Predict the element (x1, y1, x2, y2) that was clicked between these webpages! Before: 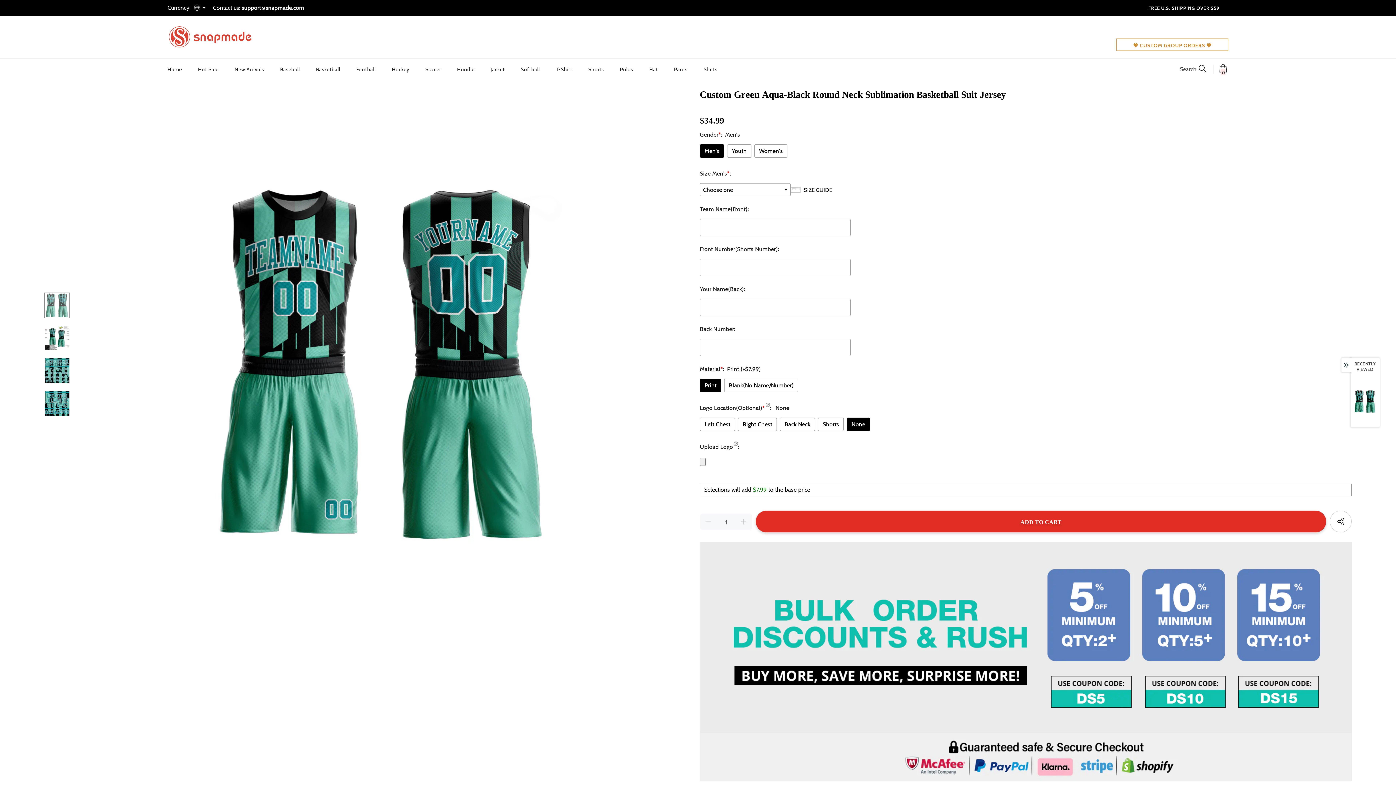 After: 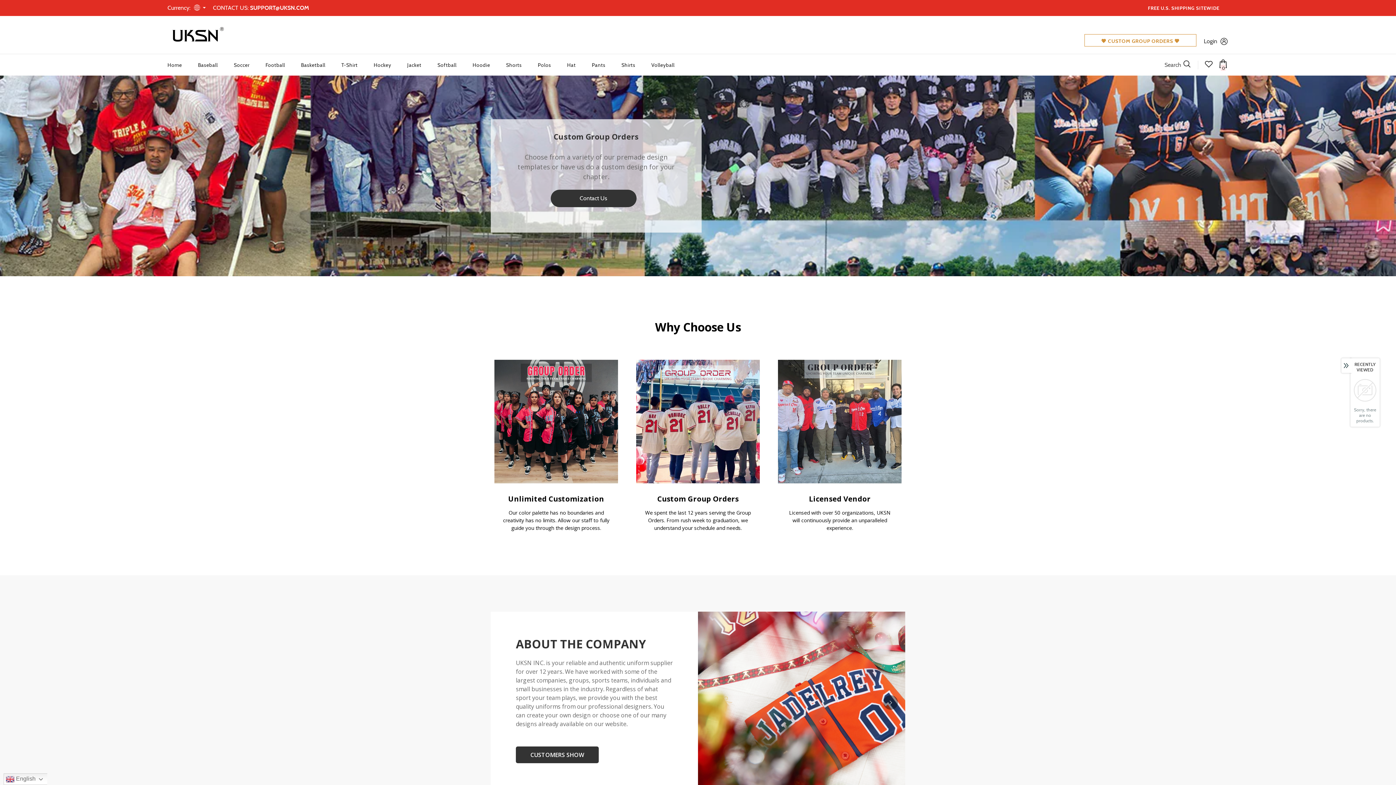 Action: label: 💖 CUSTOM GROUP ORDERS 💖 bbox: (1133, 42, 1212, 48)